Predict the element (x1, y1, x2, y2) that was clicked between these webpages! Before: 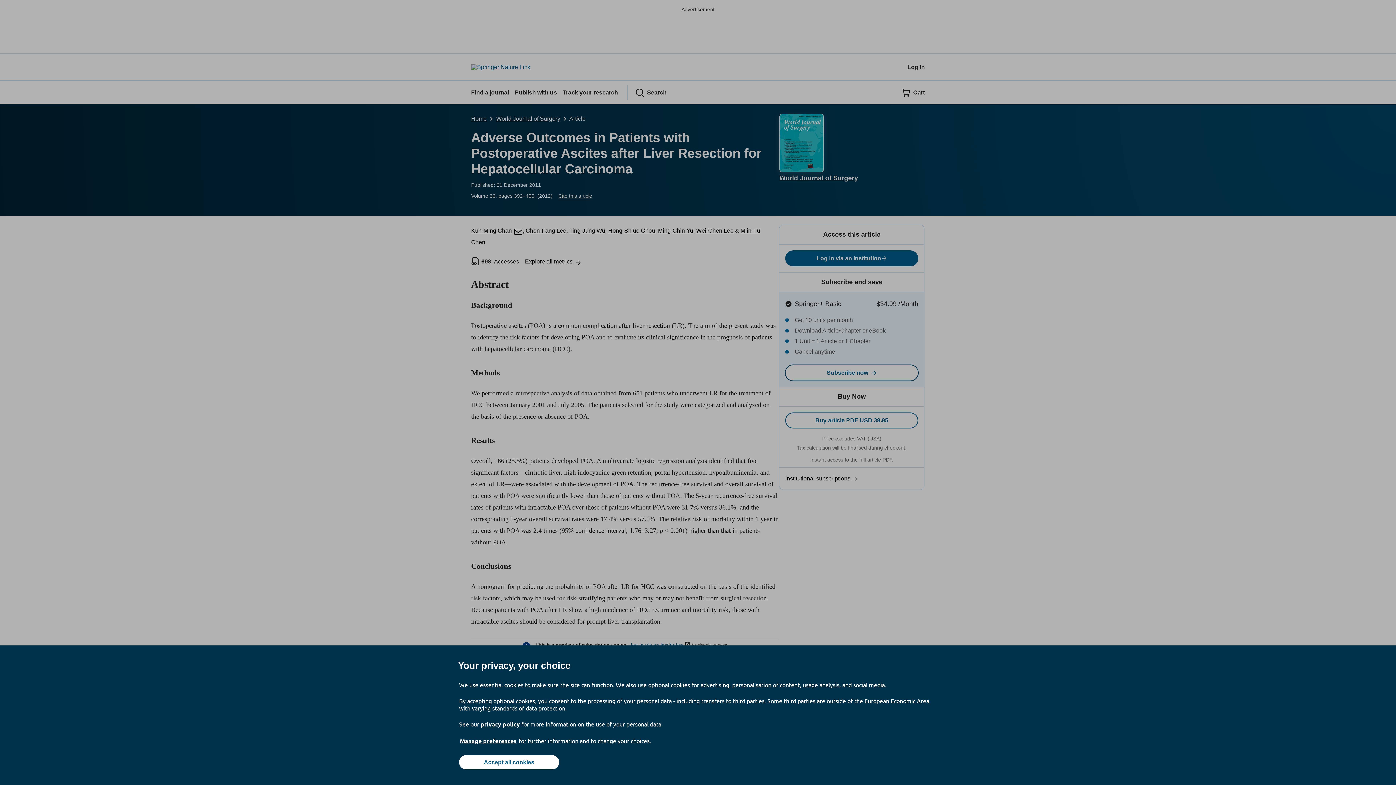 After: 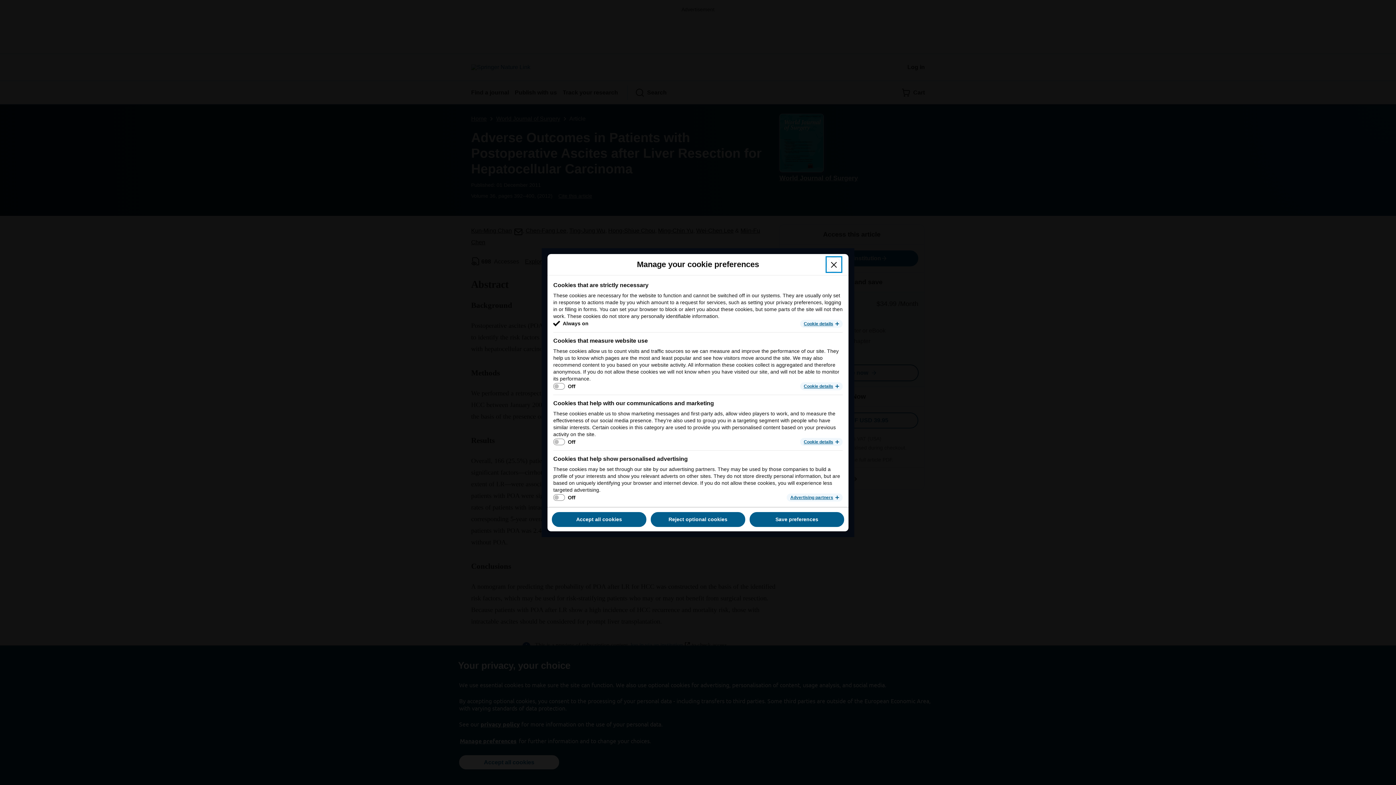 Action: label: Manage preferences bbox: (459, 737, 517, 745)